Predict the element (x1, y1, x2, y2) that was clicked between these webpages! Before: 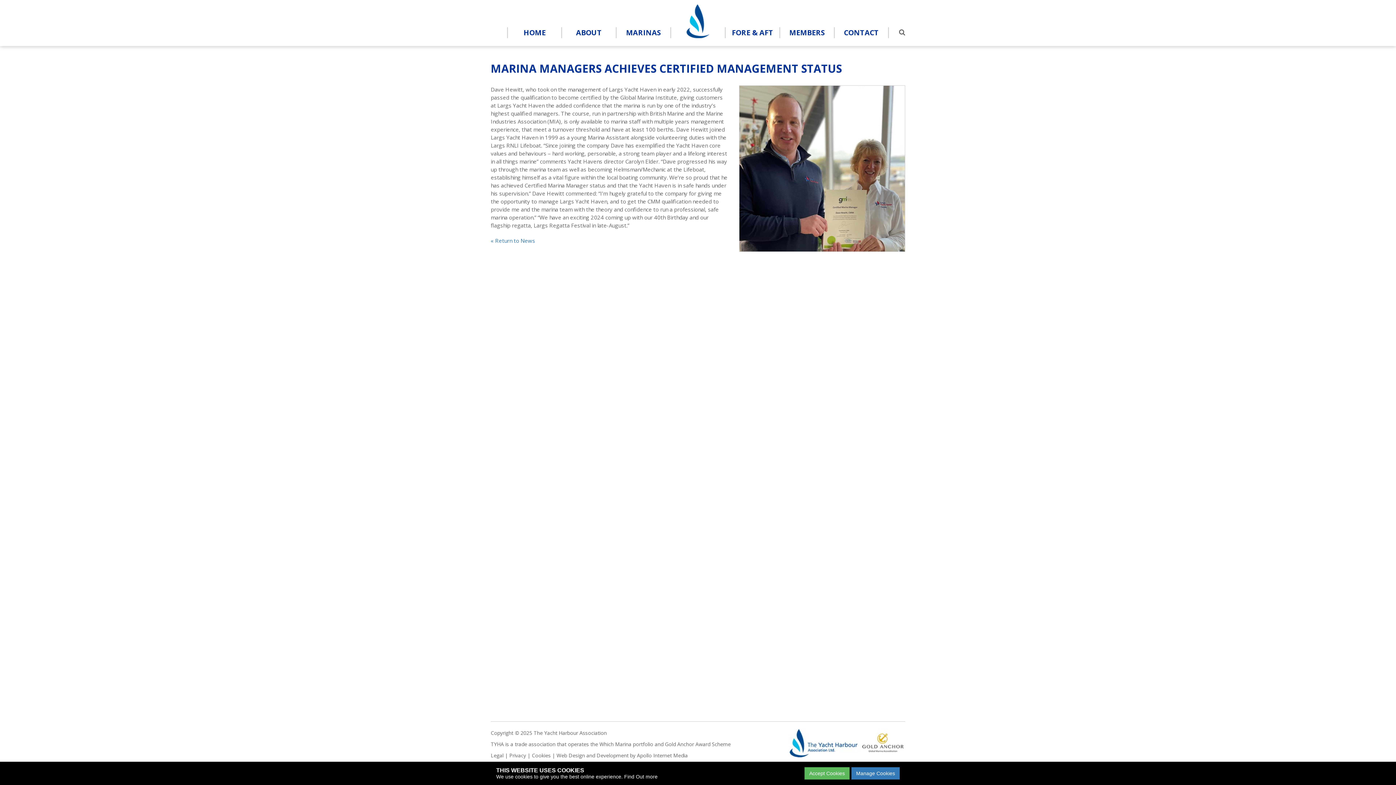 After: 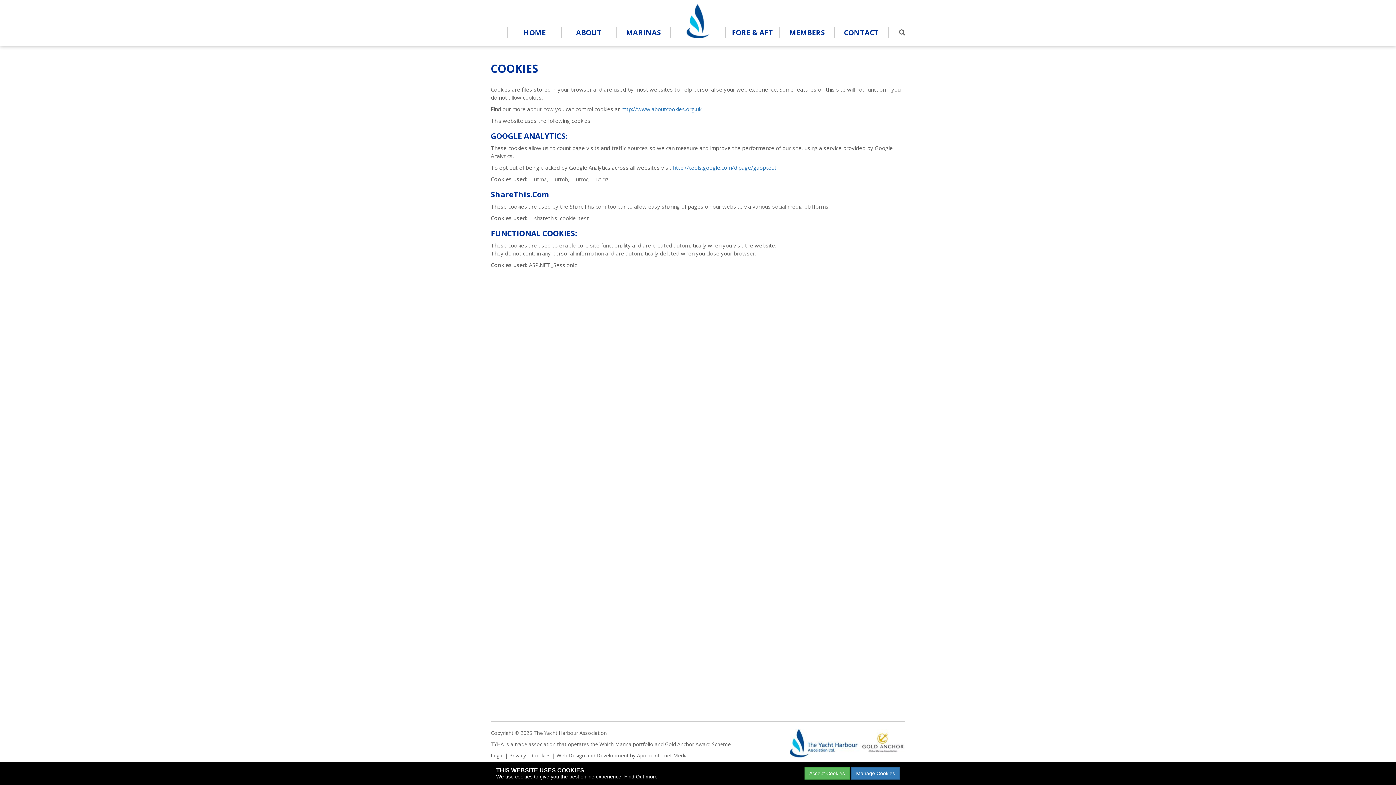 Action: bbox: (851, 767, 900, 780) label: Manage Cookies